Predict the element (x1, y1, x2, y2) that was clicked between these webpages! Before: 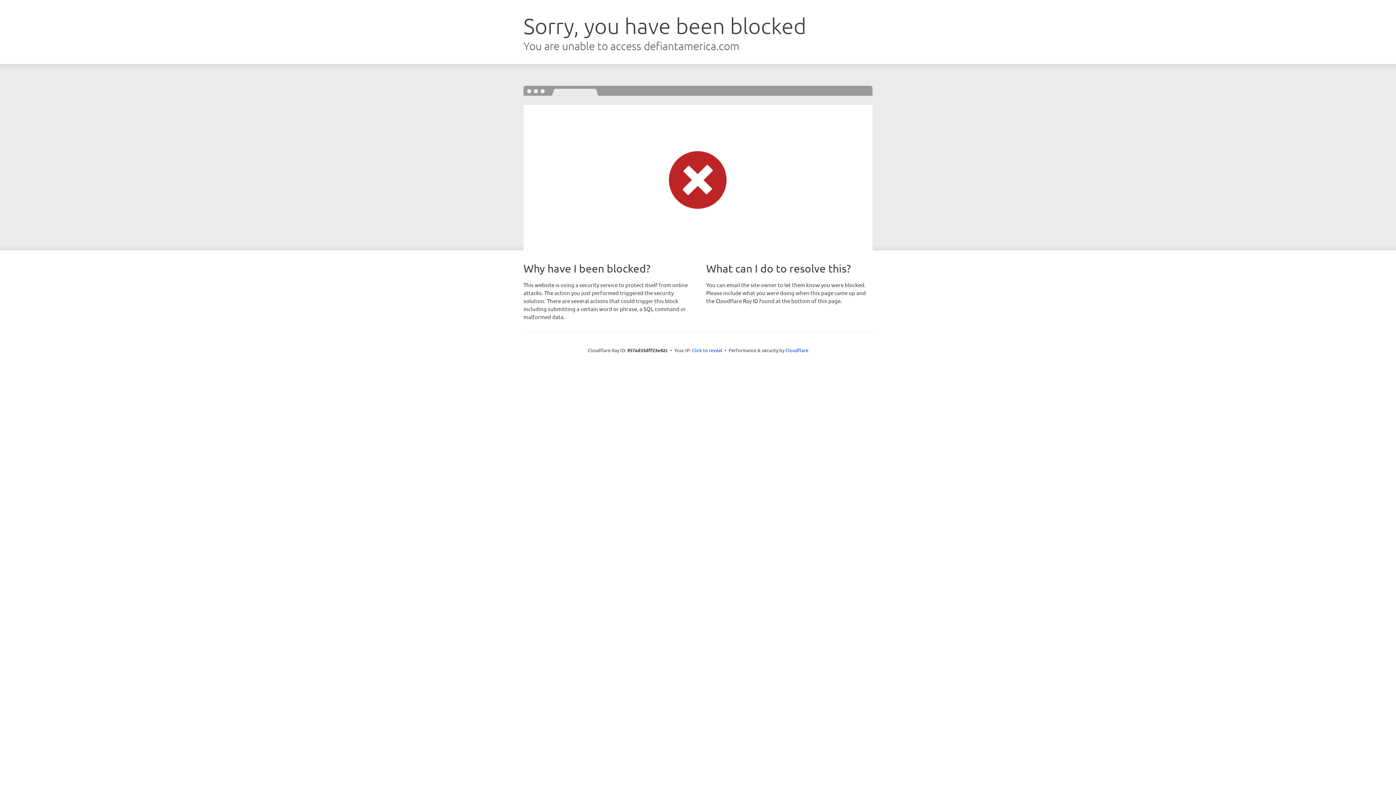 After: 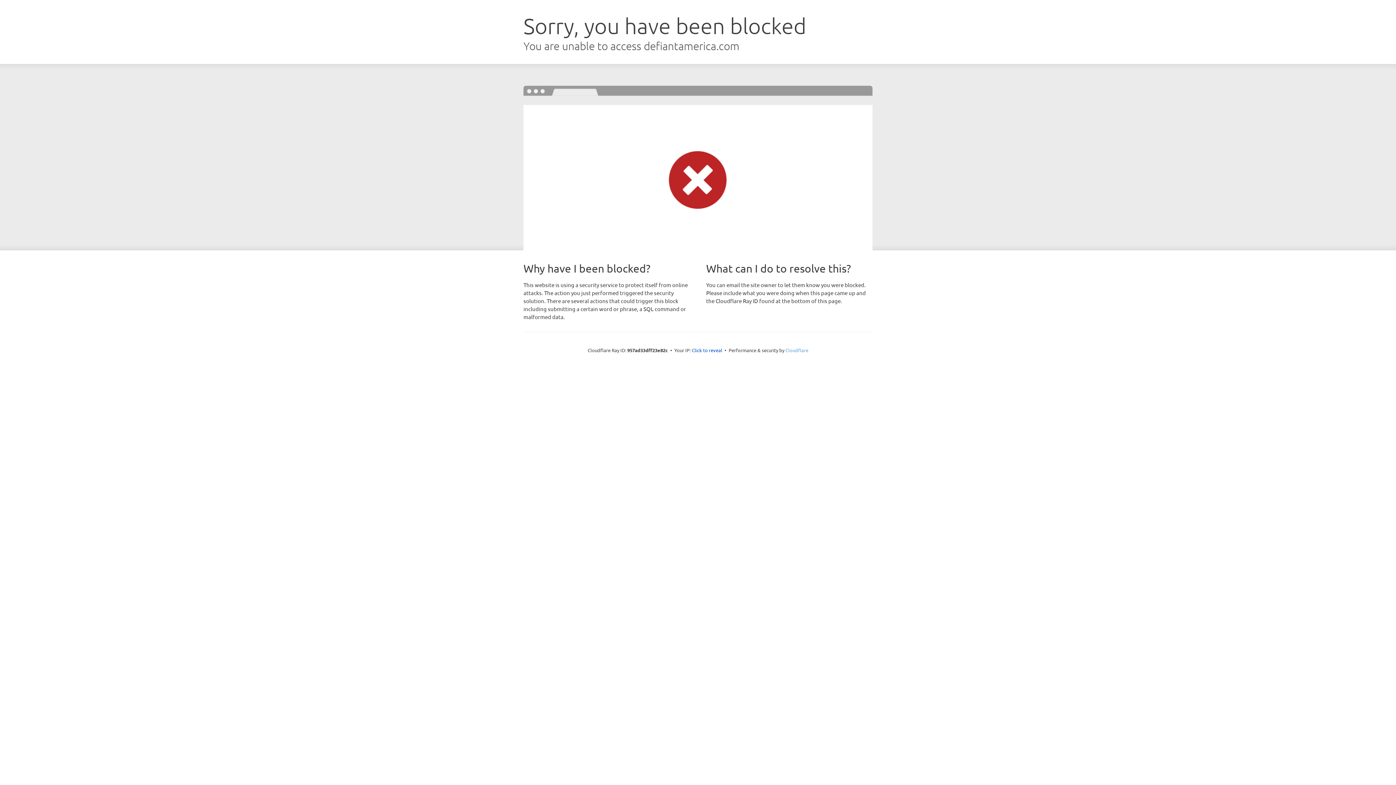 Action: label: Cloudflare bbox: (785, 347, 808, 353)